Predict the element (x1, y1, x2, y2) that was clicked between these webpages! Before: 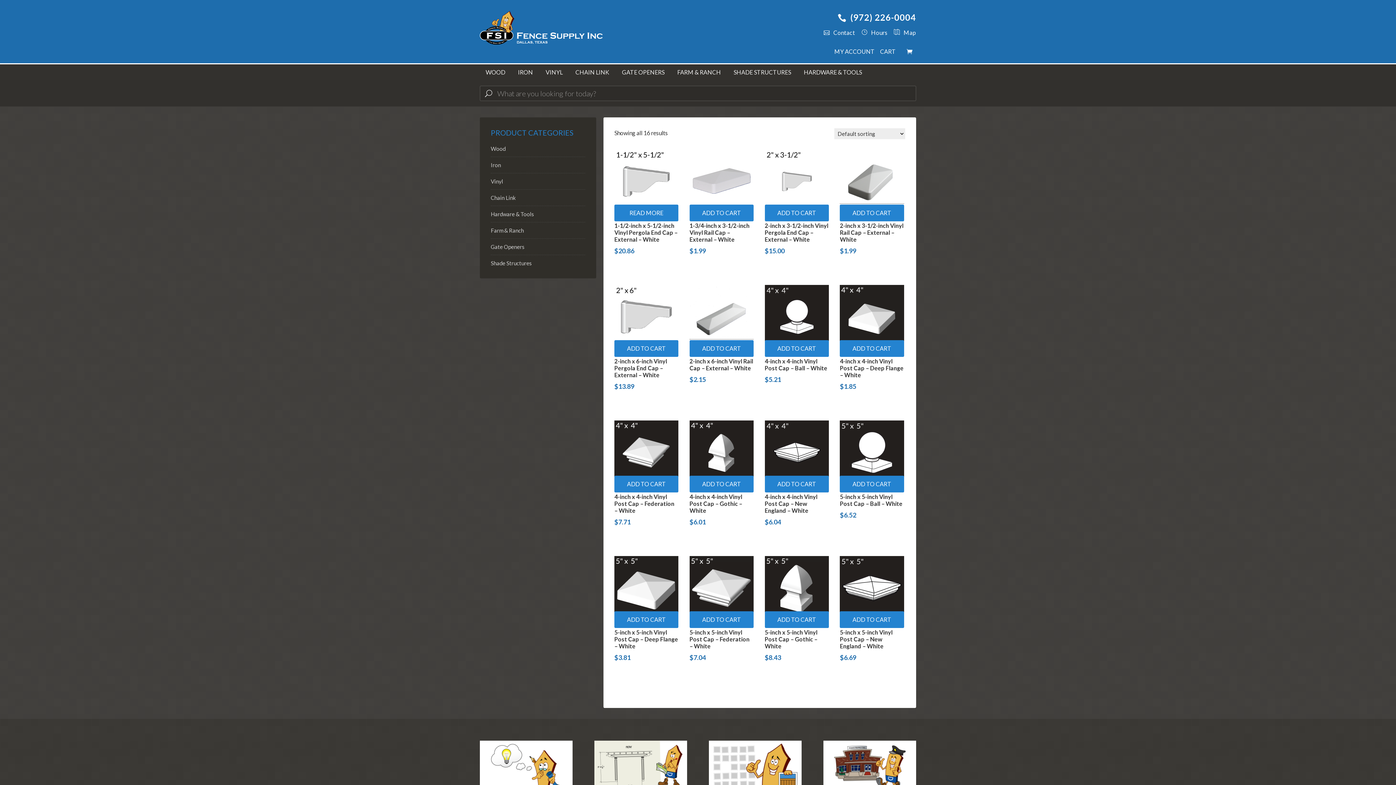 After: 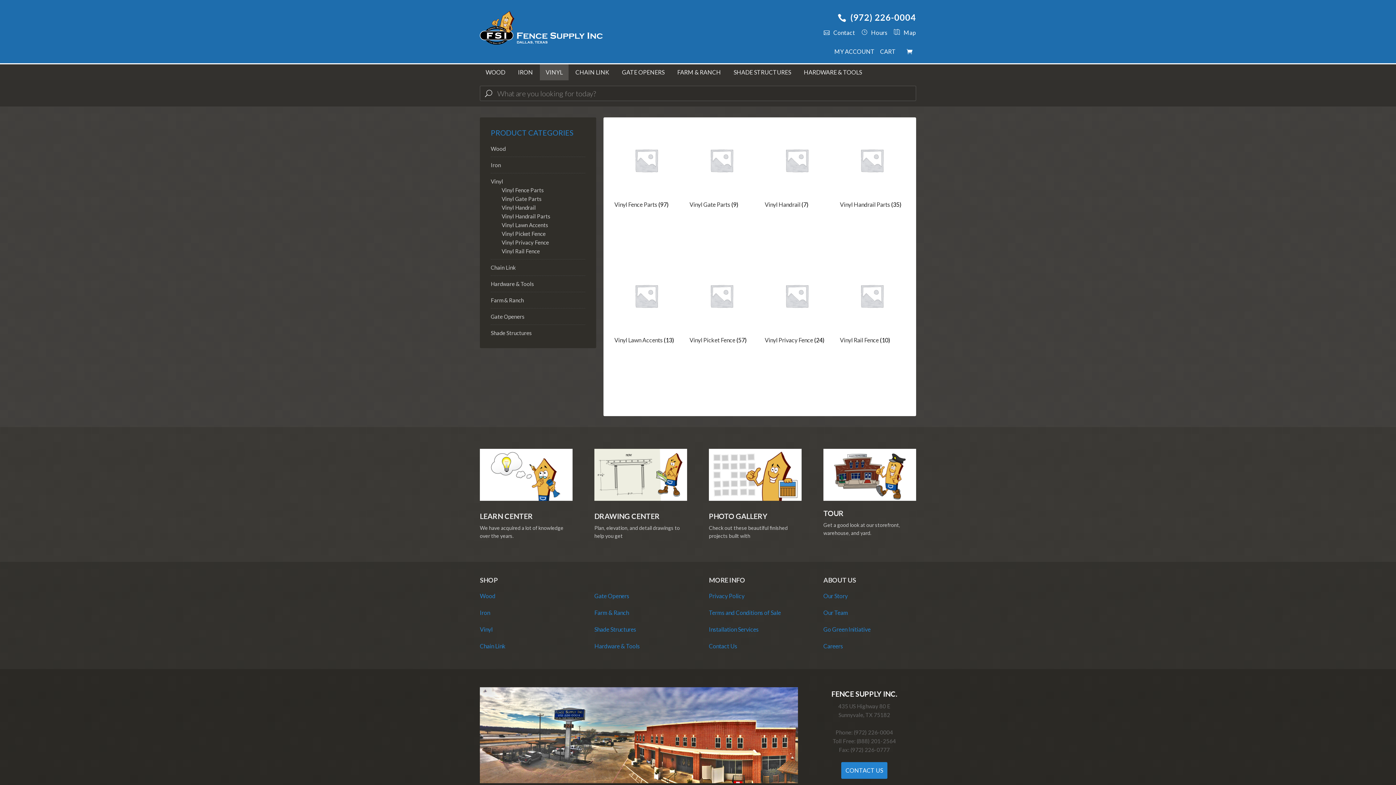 Action: bbox: (540, 64, 568, 80) label: VINYL